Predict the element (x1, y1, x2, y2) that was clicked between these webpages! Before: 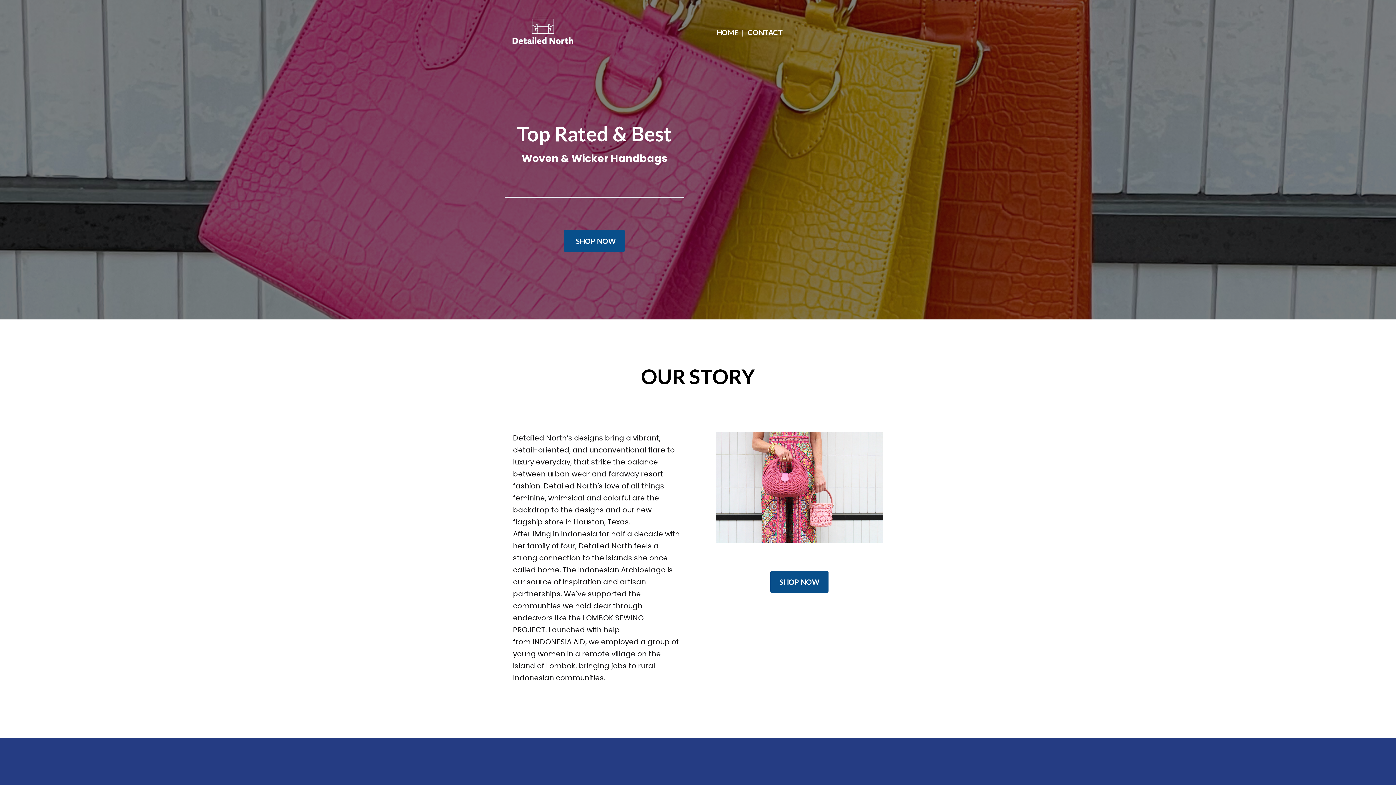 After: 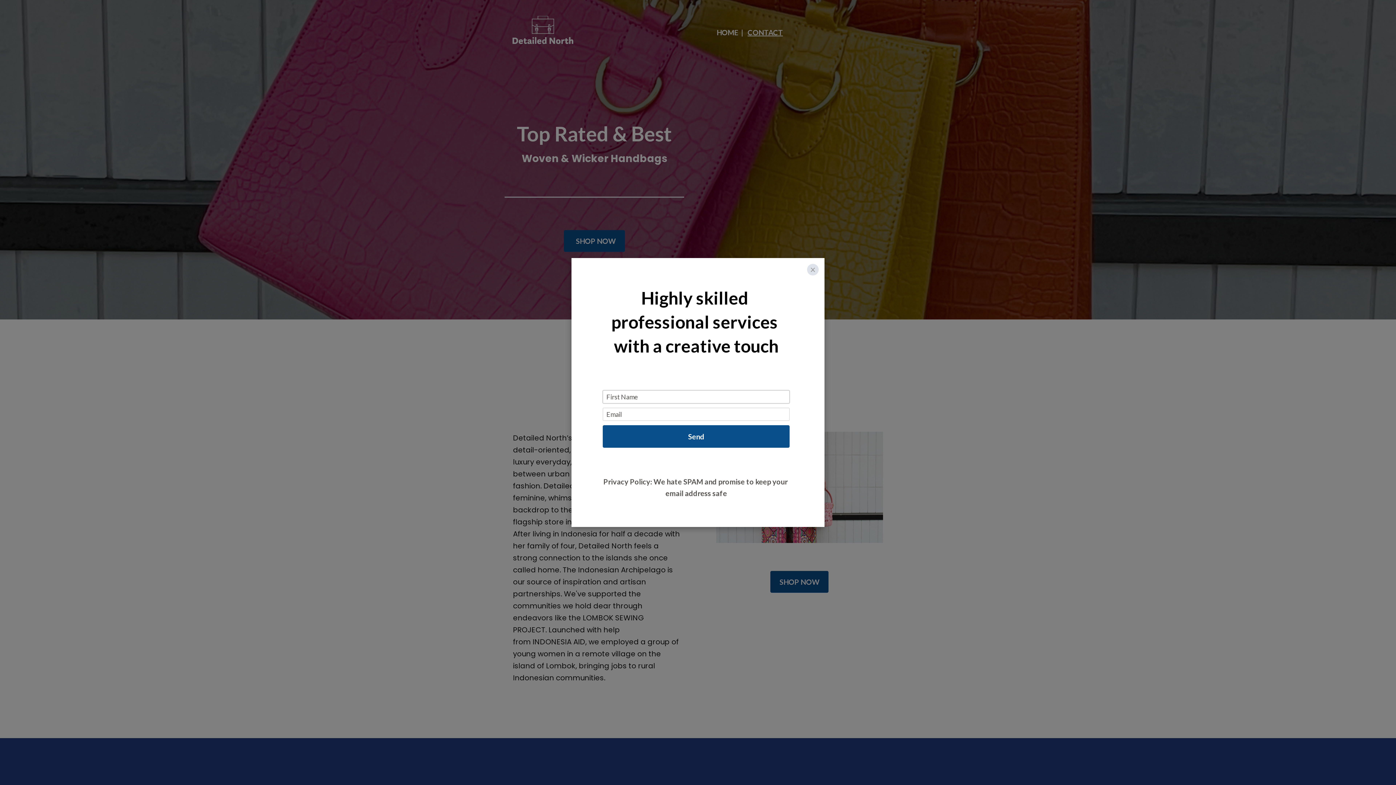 Action: bbox: (564, 230, 625, 252) label:   SHOP NOW